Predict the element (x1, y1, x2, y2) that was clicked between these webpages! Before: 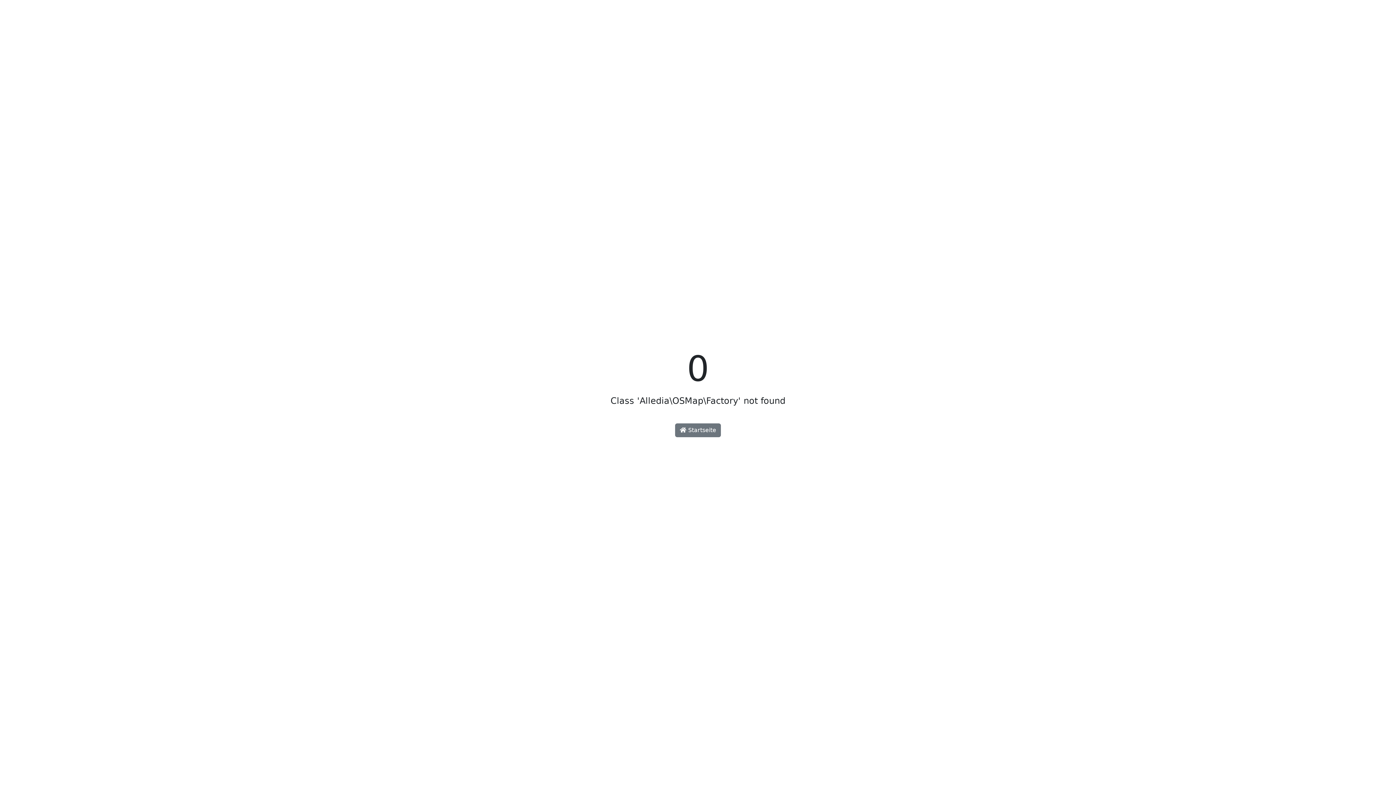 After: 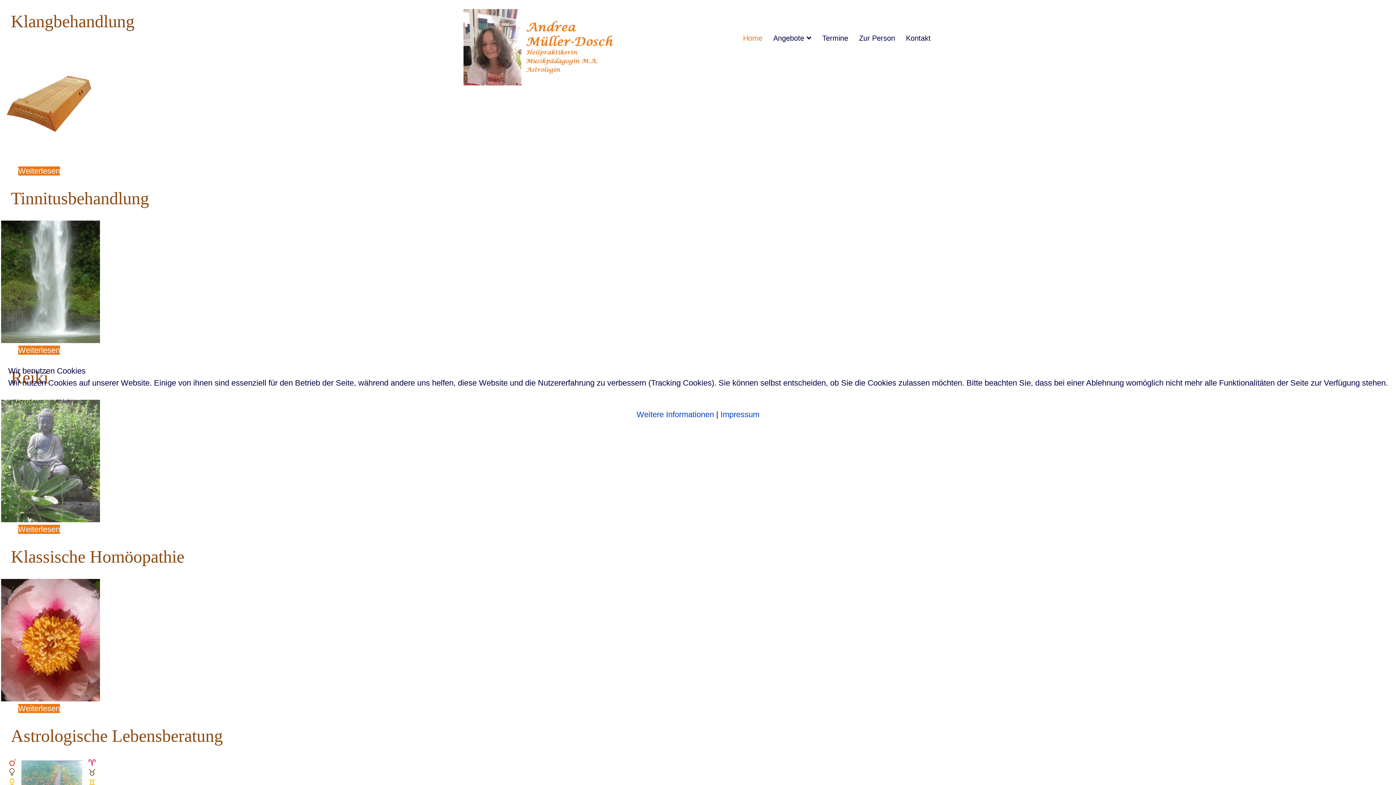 Action: label:  Startseite bbox: (675, 423, 721, 437)